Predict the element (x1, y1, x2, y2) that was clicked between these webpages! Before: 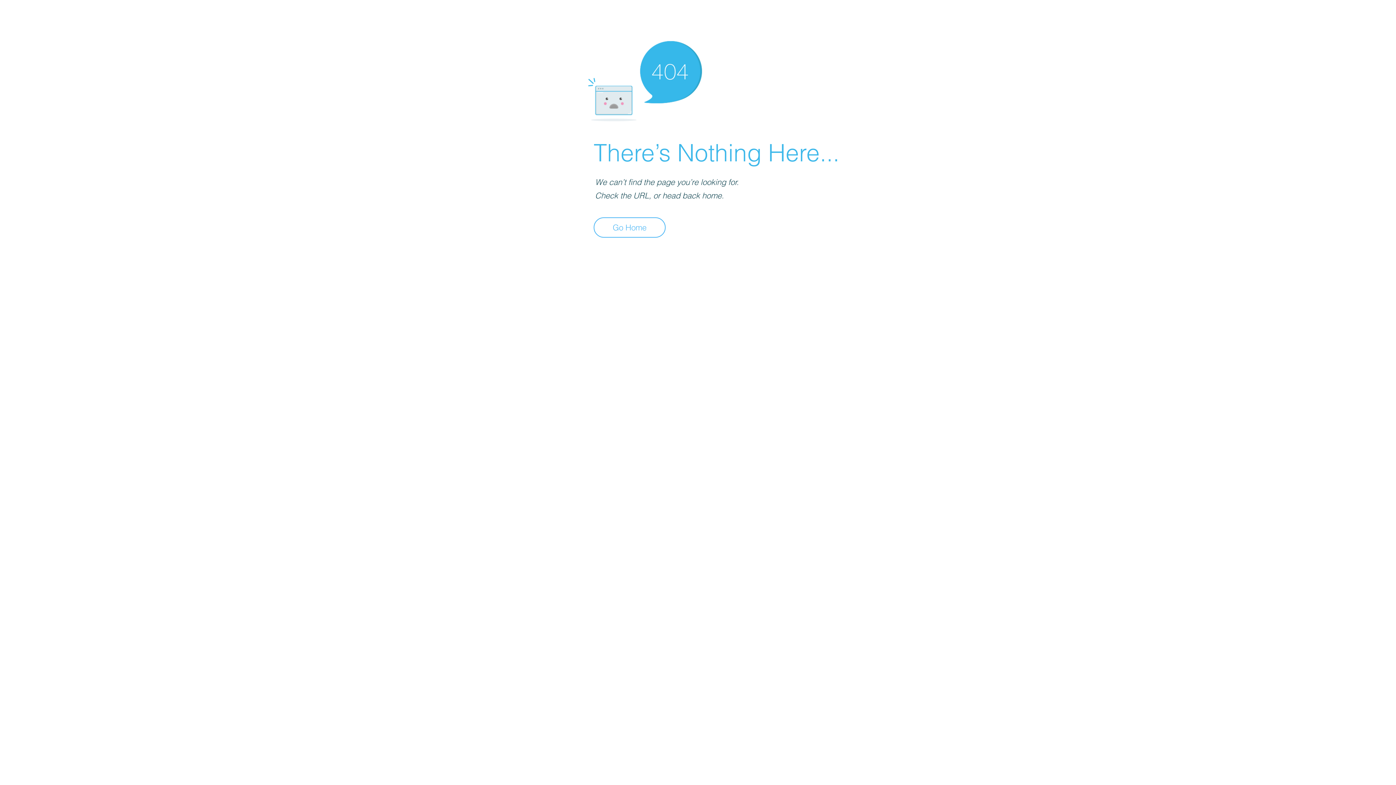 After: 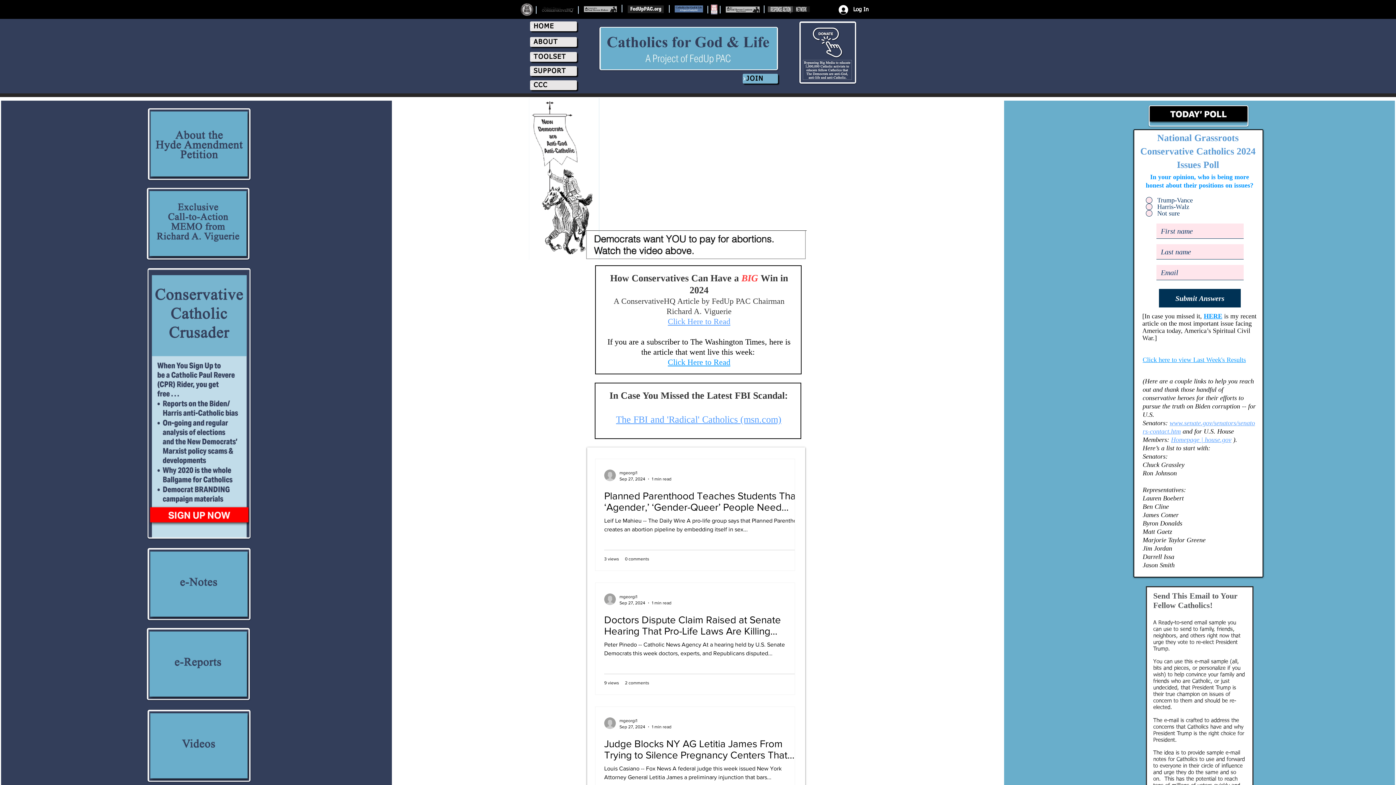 Action: label: Go Home bbox: (593, 217, 665, 237)